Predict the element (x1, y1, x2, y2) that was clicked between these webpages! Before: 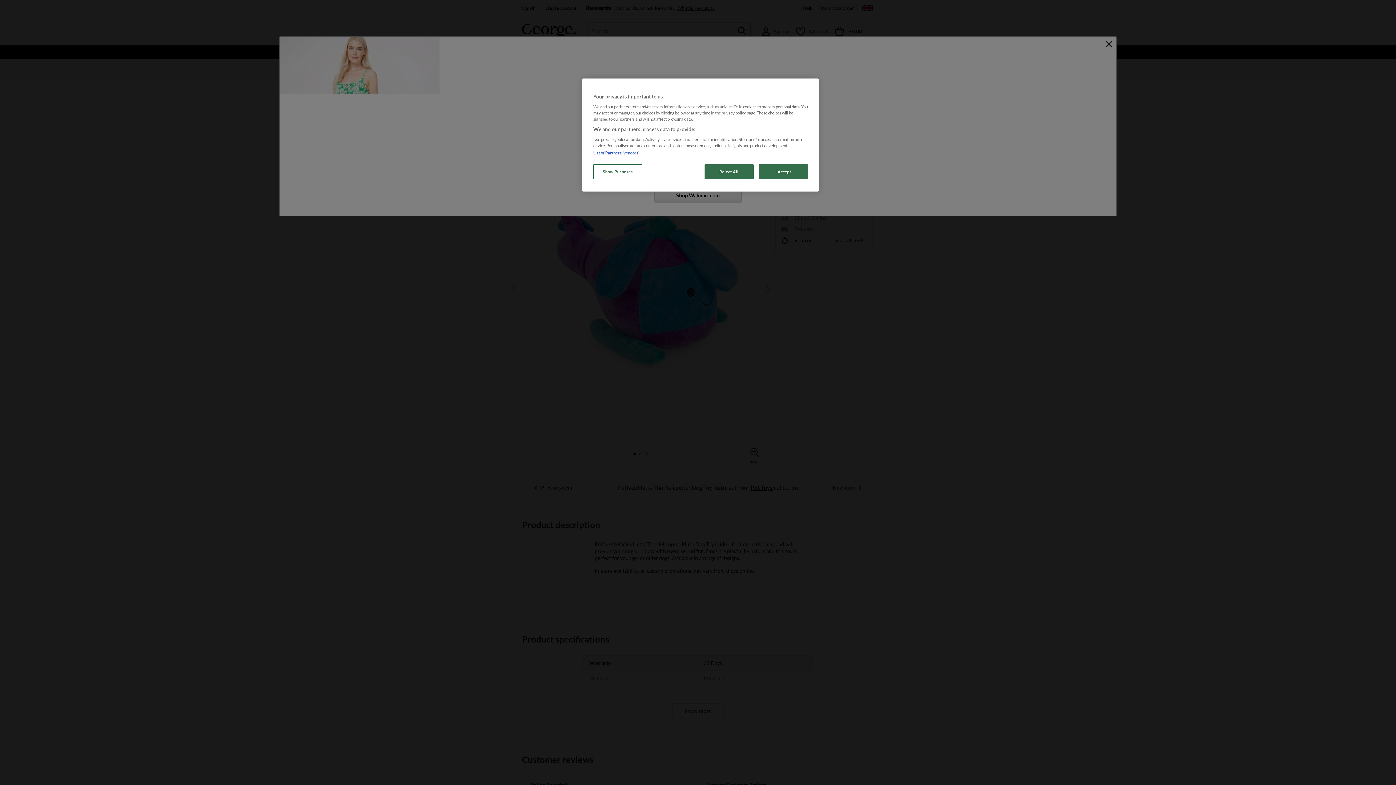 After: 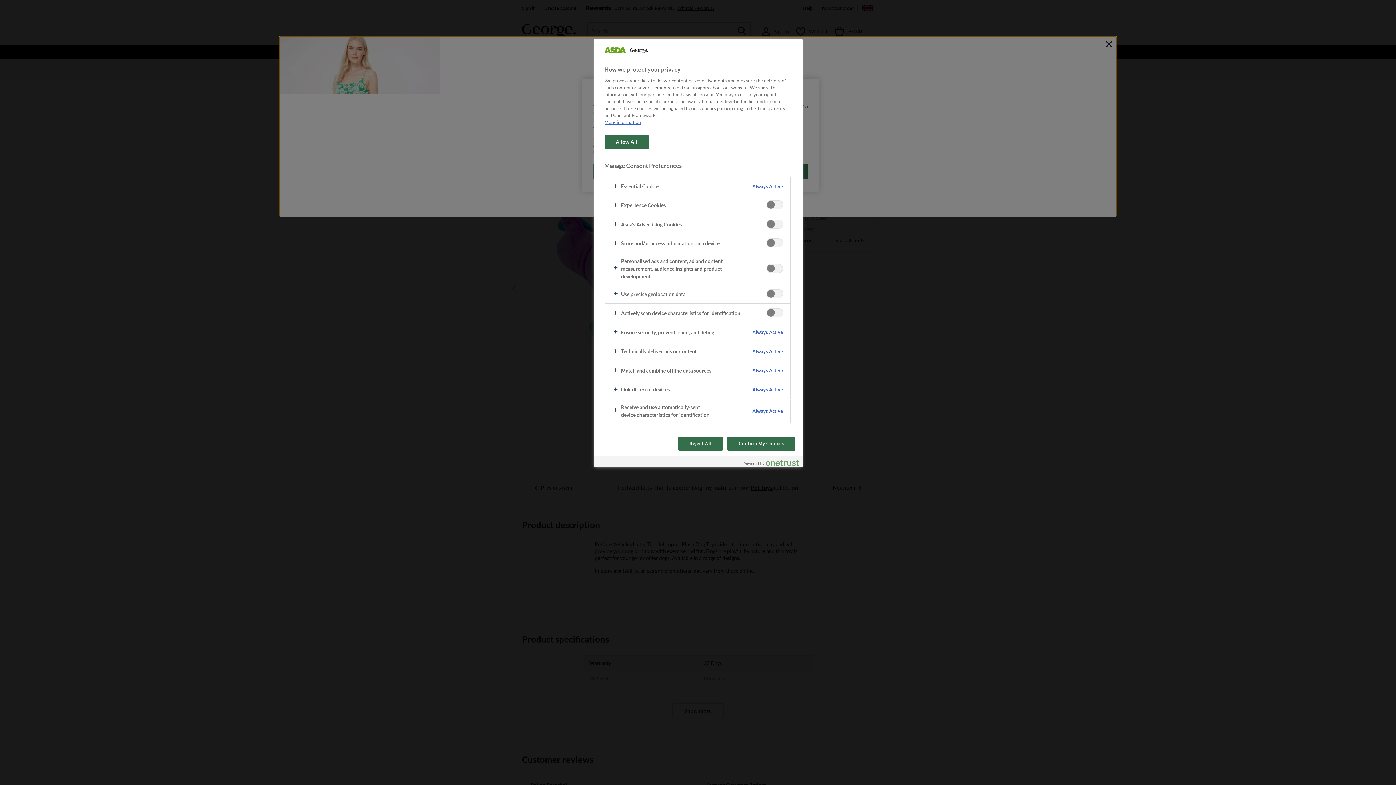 Action: label: Show Purposes bbox: (593, 164, 642, 179)